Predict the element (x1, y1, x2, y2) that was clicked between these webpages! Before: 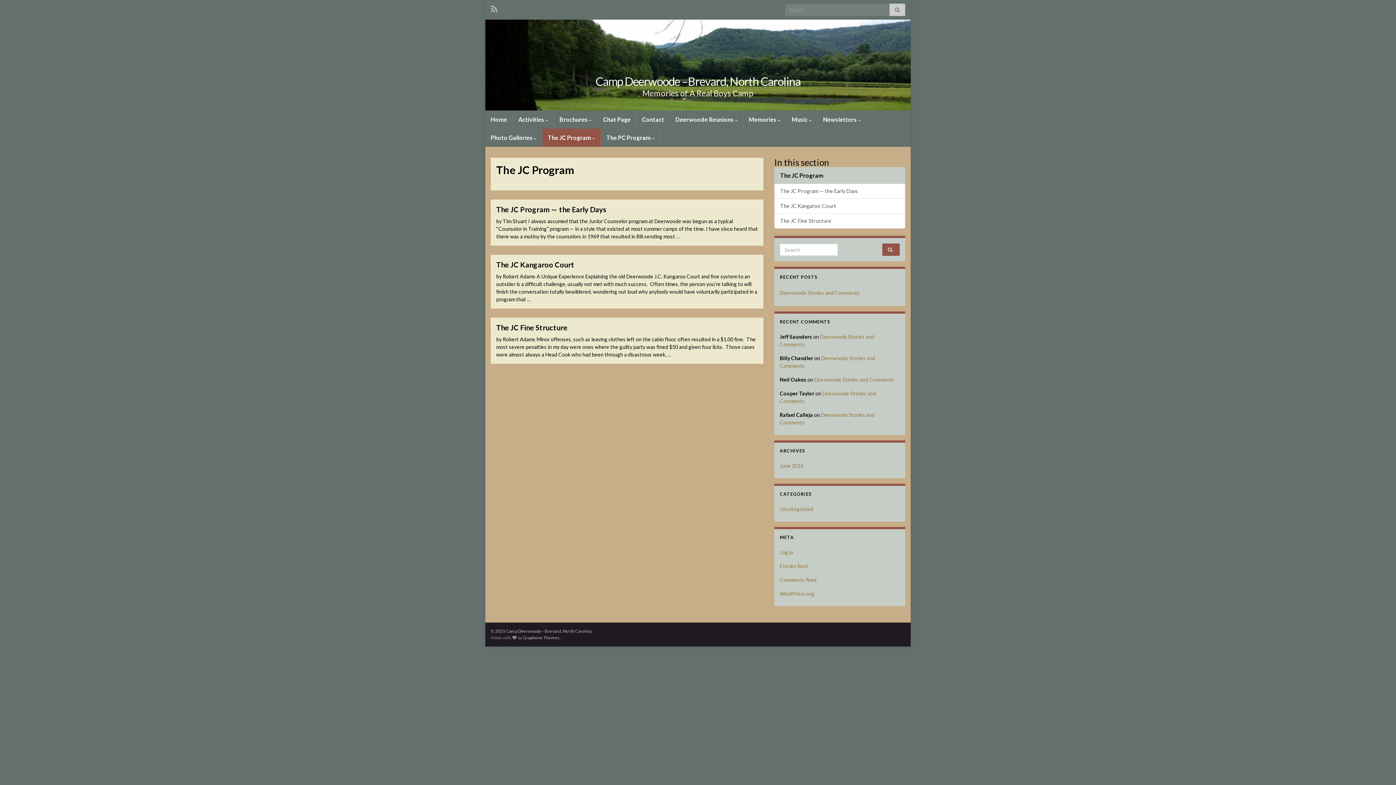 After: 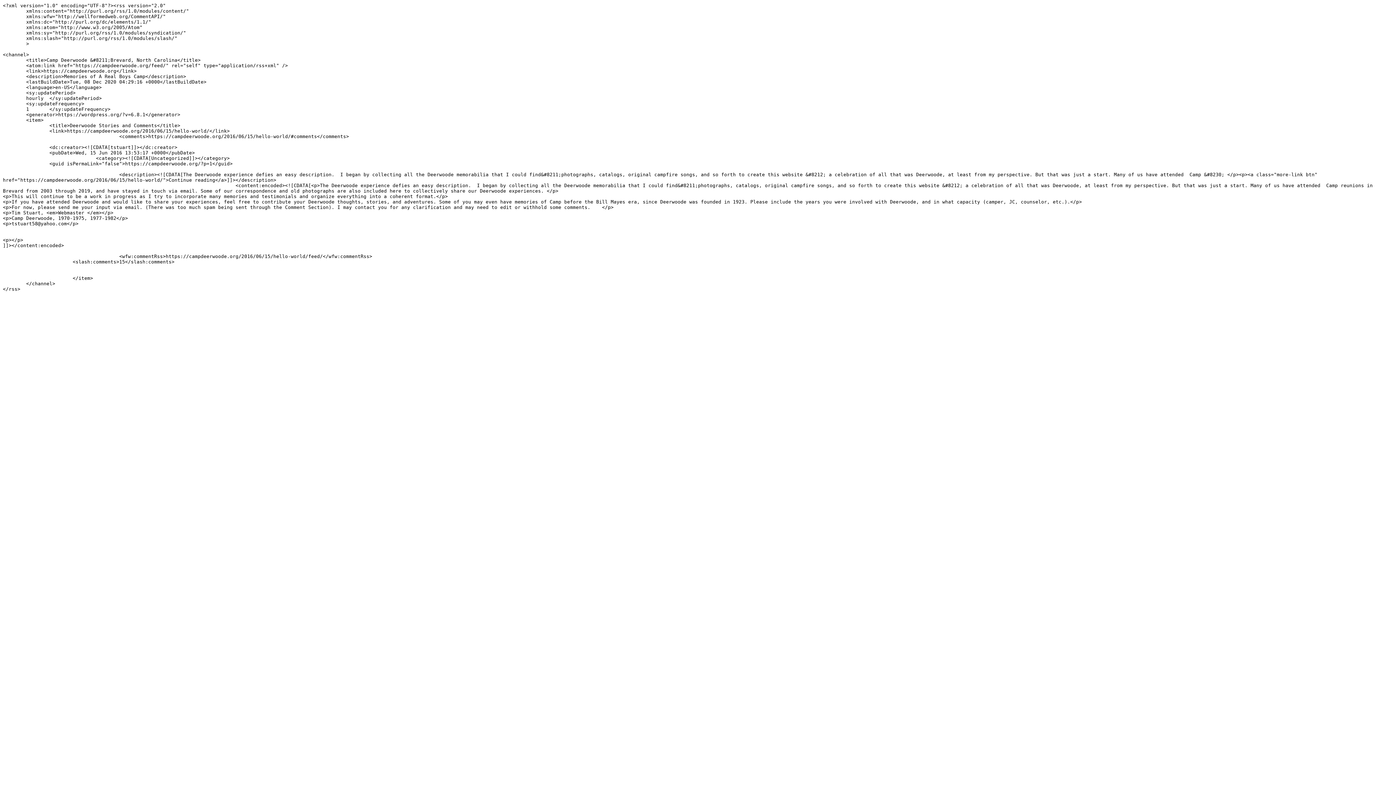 Action: bbox: (490, 2, 497, 13)